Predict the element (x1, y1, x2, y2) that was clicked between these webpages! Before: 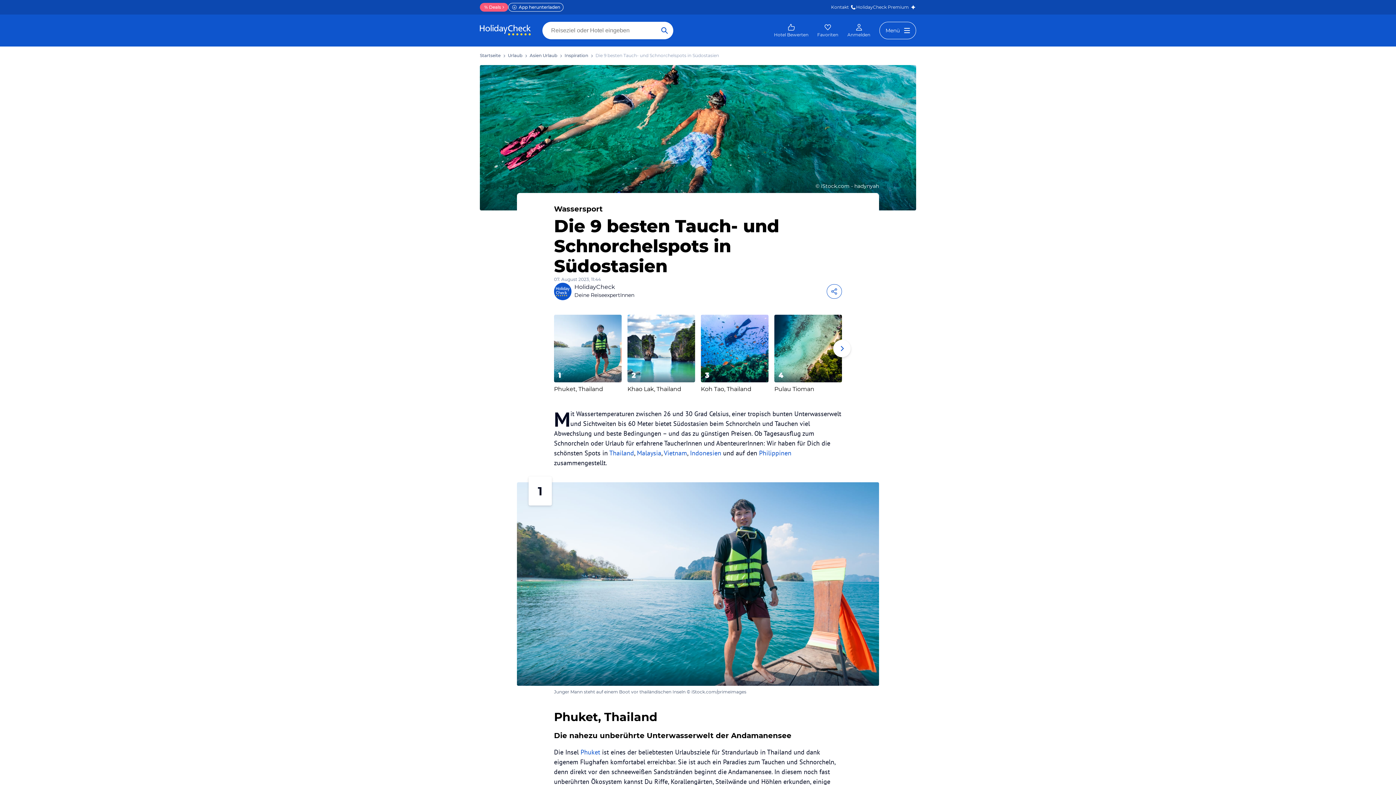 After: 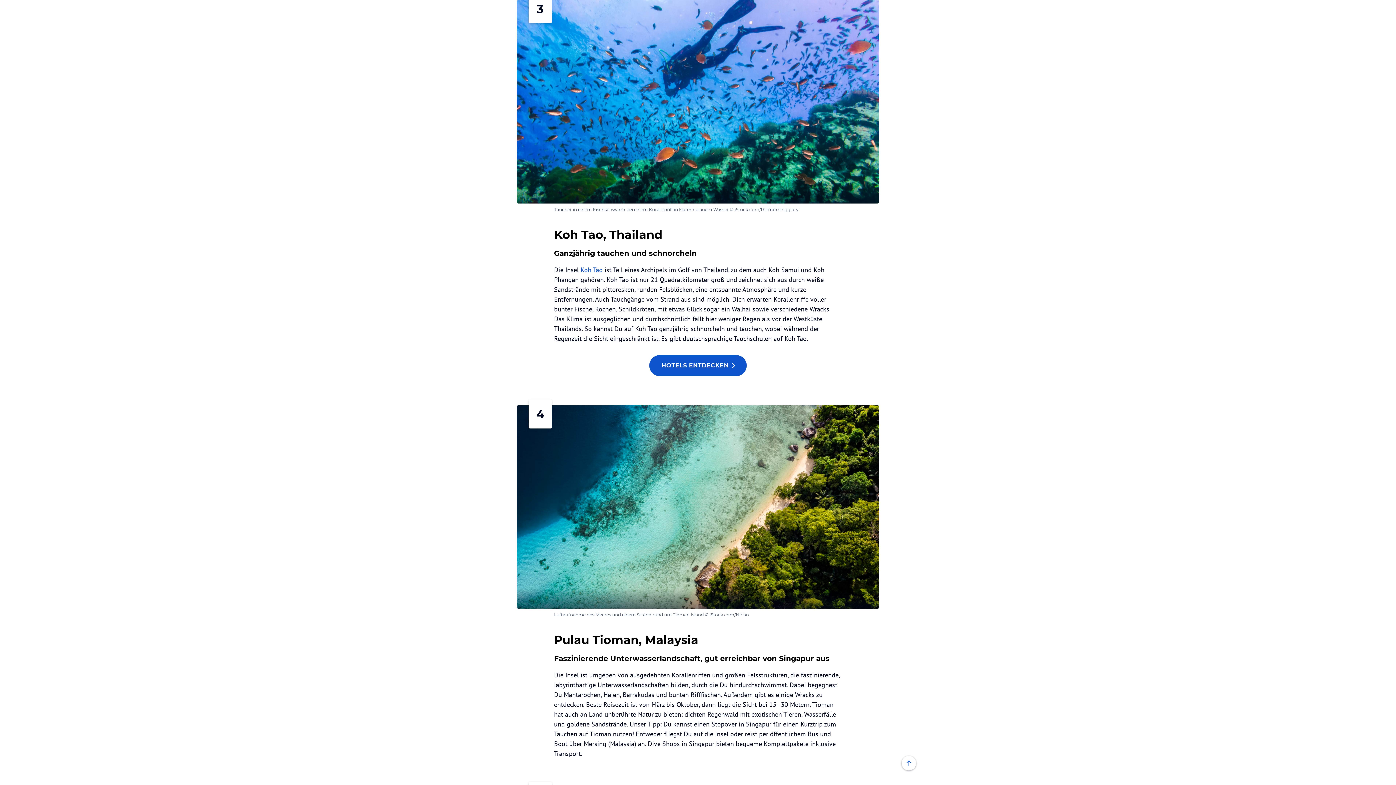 Action: bbox: (701, 314, 768, 394) label: 3
Koh Tao, Thailand